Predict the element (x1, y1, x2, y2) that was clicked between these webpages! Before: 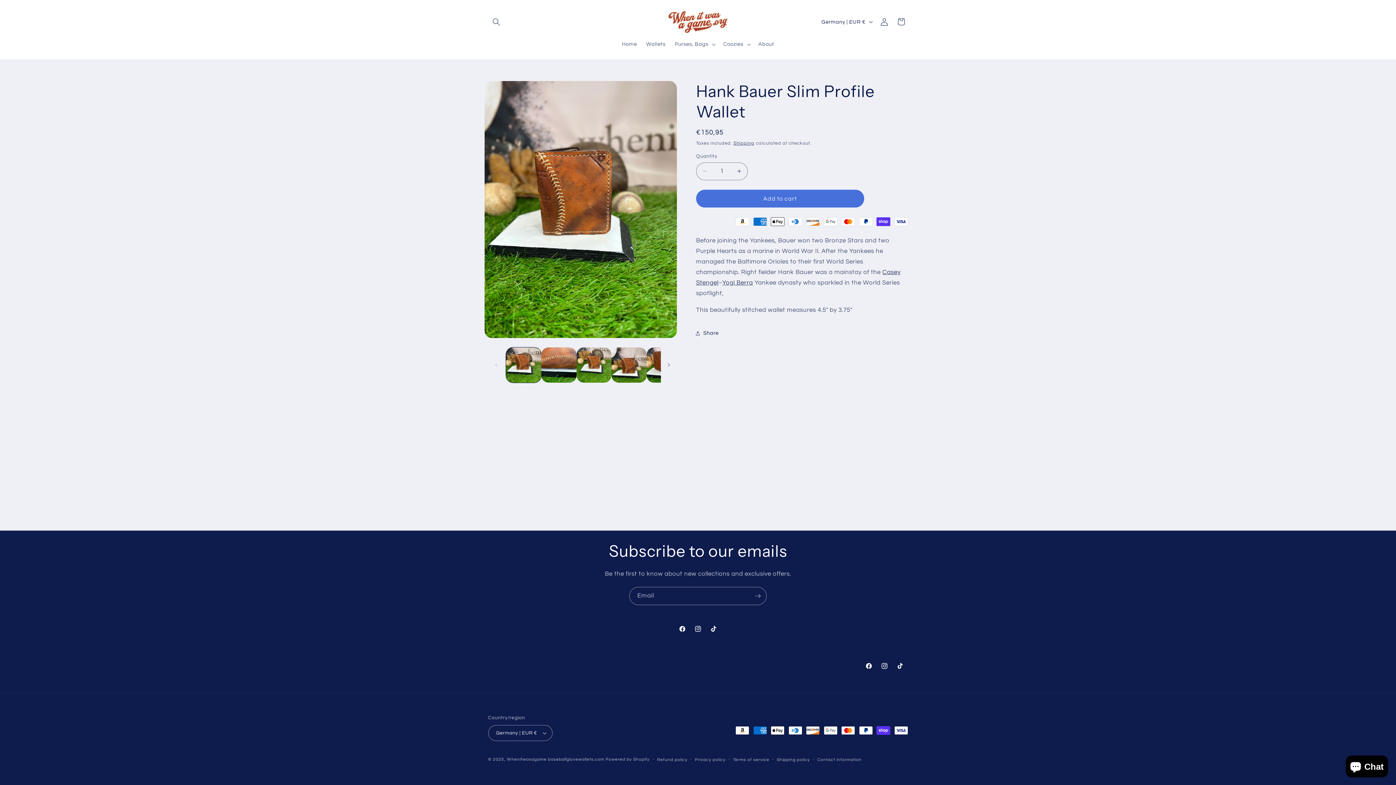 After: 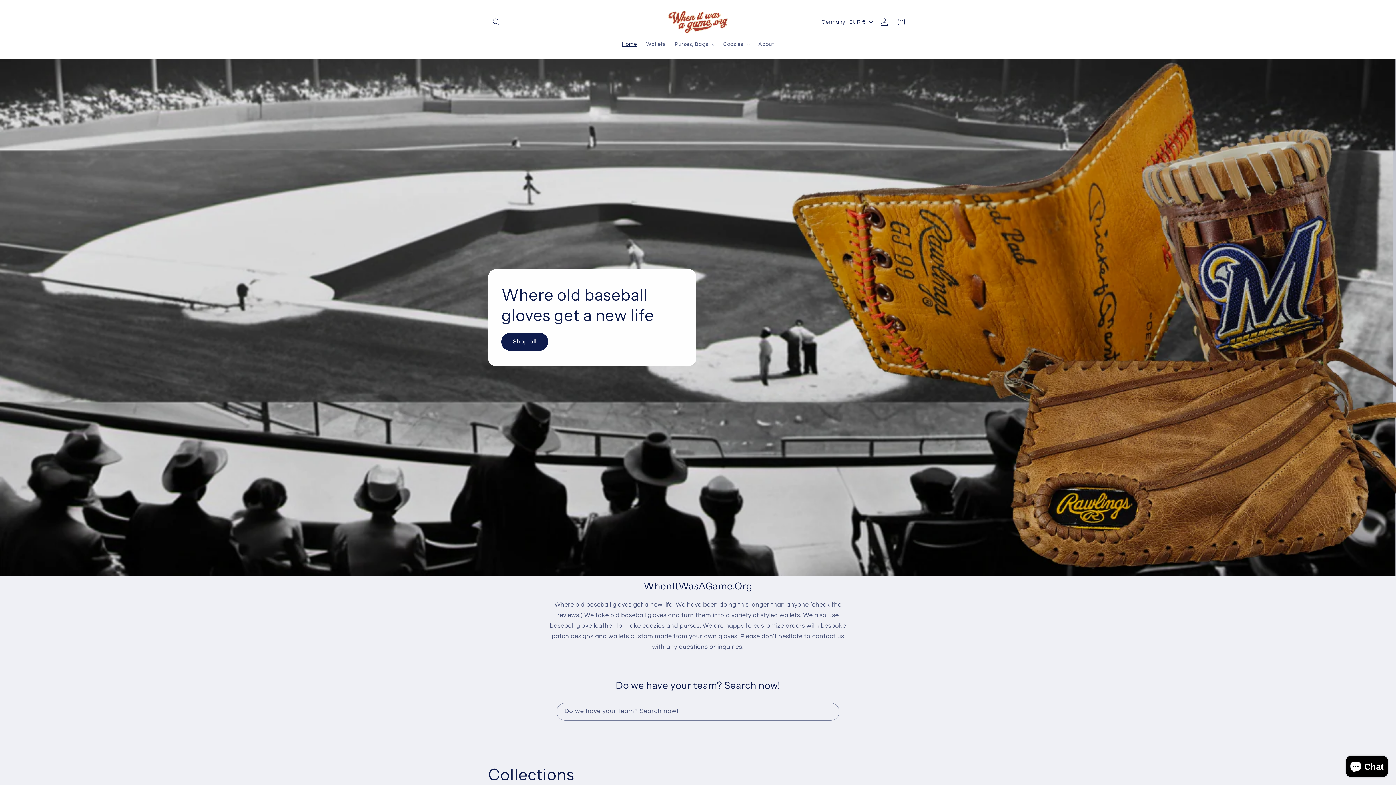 Action: label: Whenitwasagame baseballglovewallets.com bbox: (507, 757, 604, 761)